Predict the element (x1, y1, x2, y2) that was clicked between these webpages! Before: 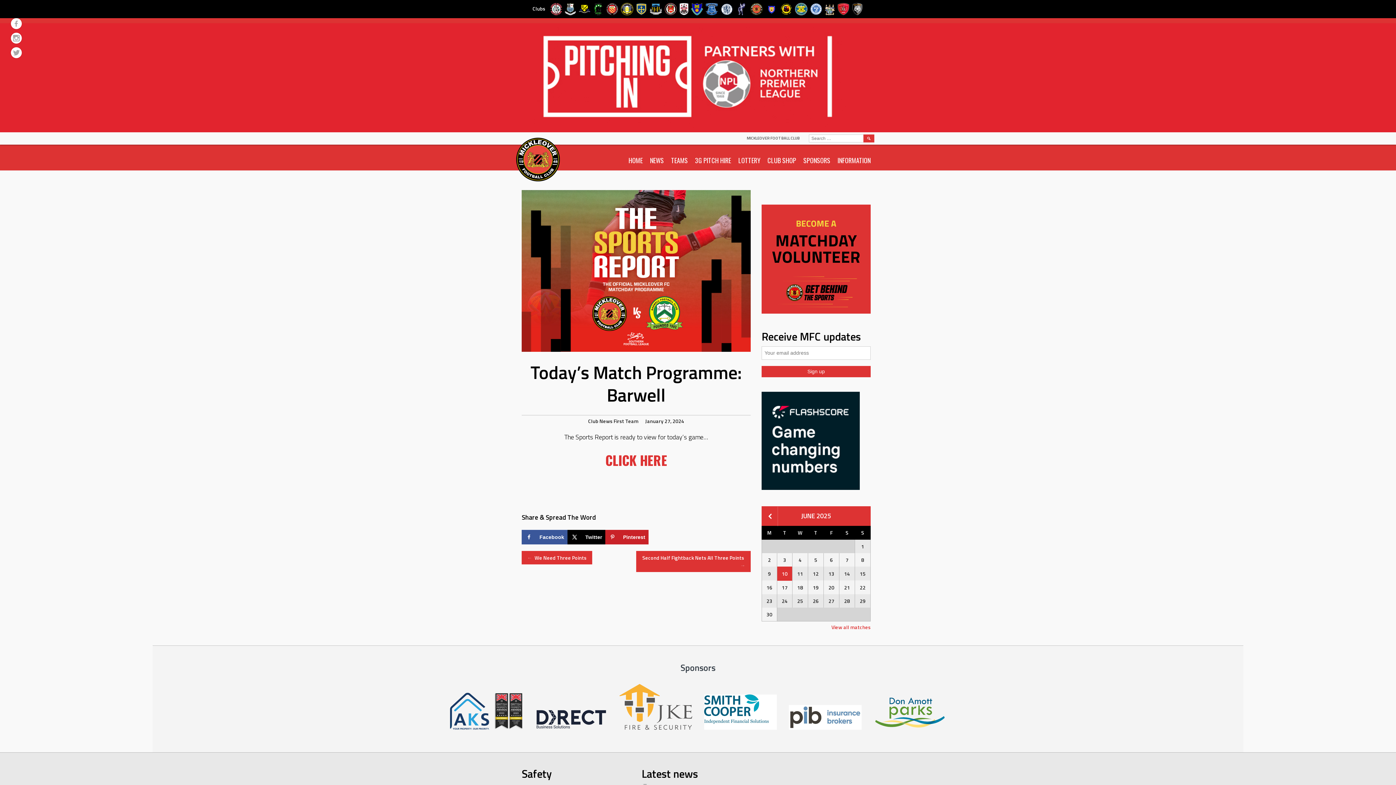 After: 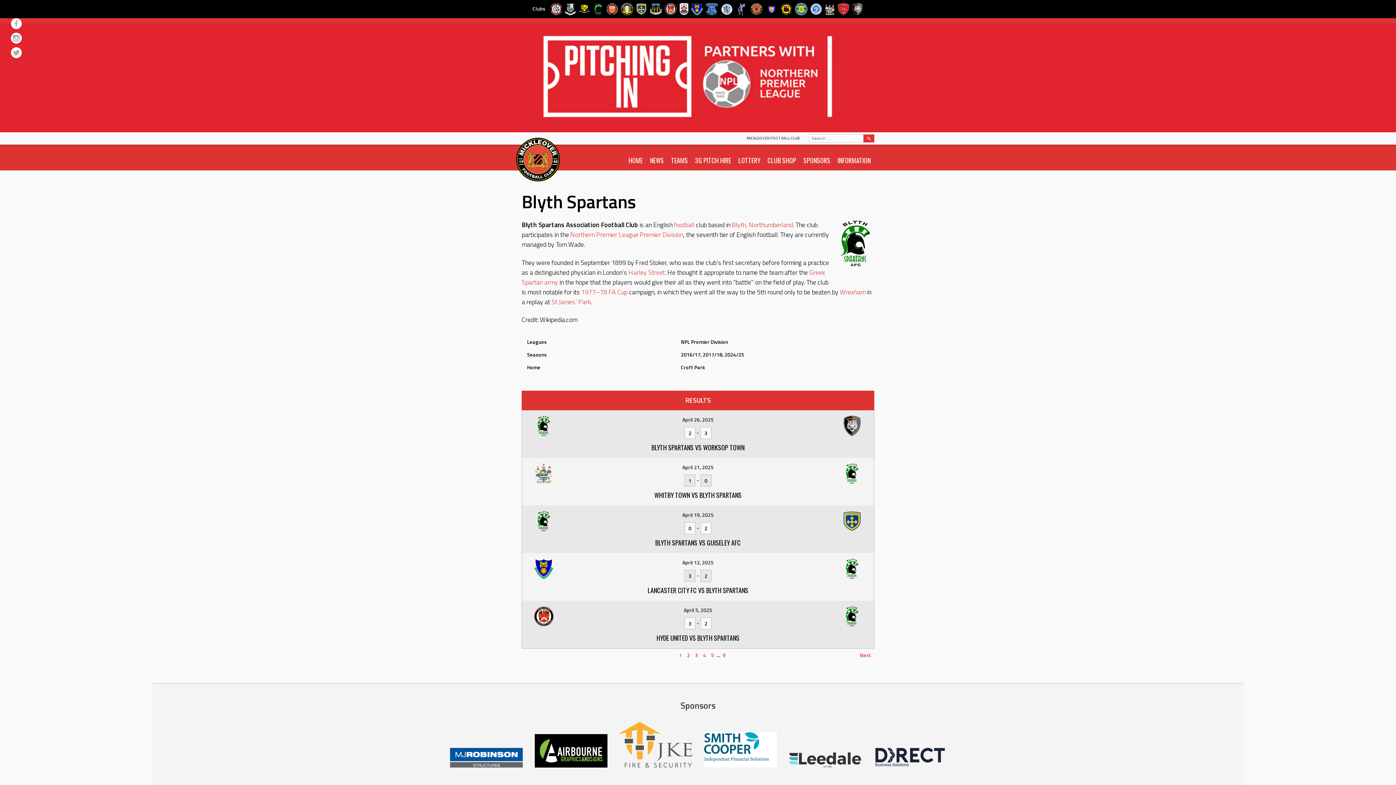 Action: bbox: (592, 1, 604, 16)